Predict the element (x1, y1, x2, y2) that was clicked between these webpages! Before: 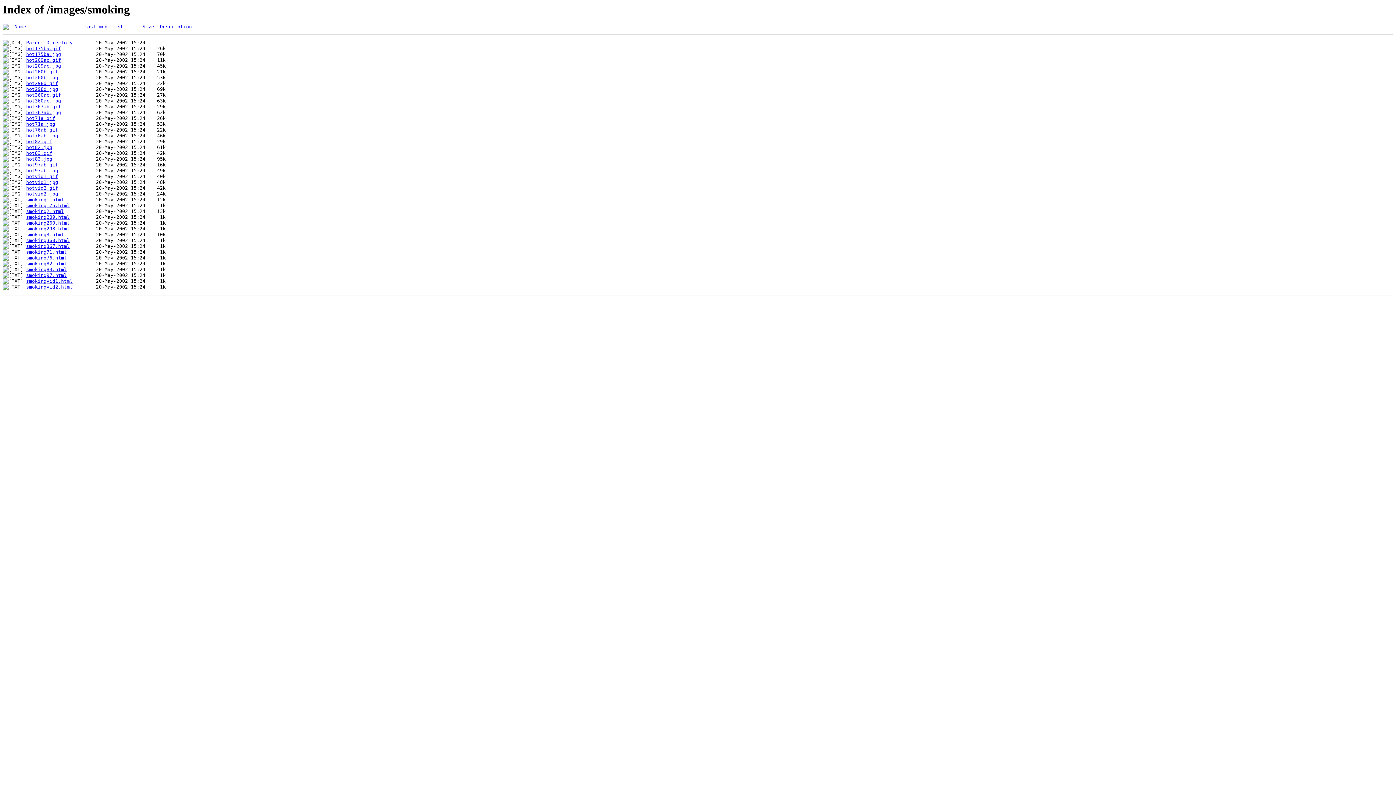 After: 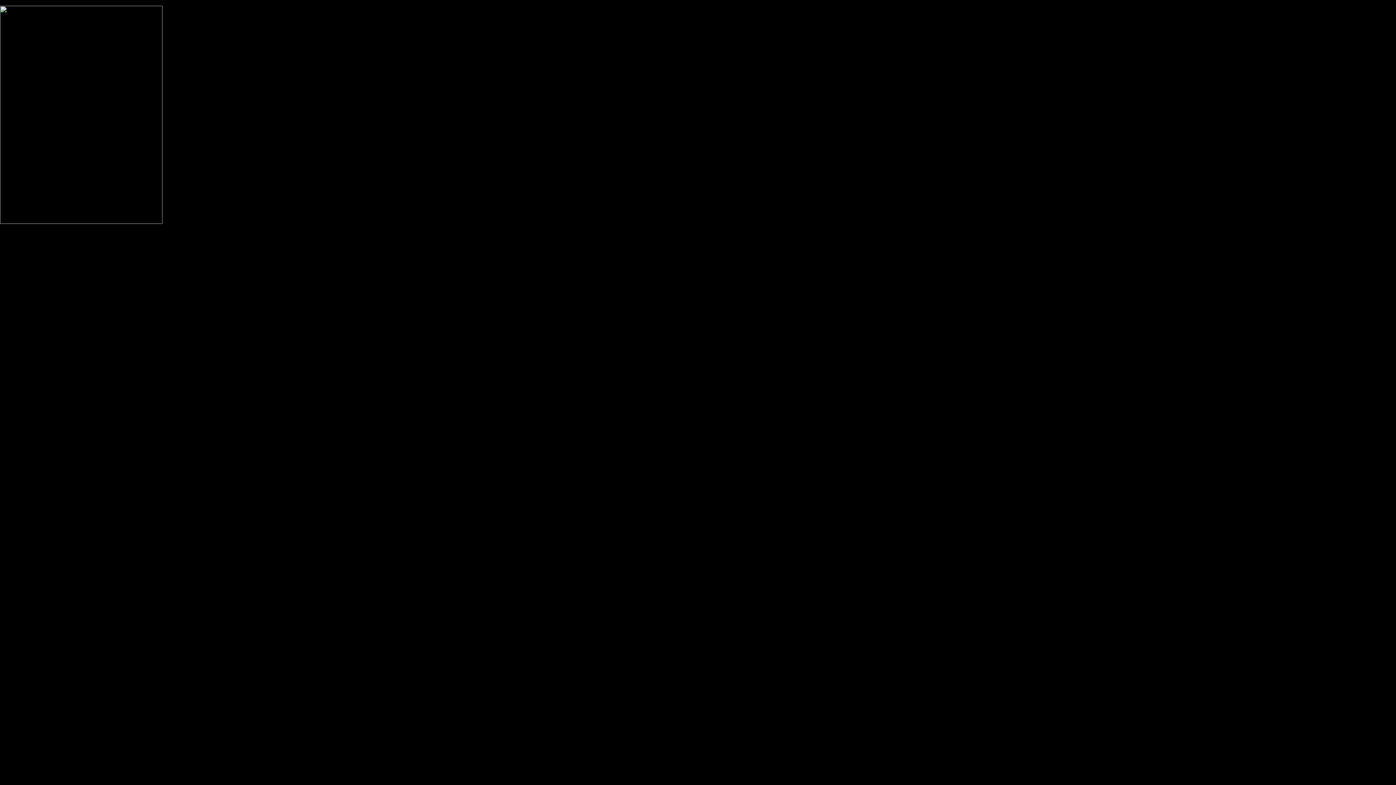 Action: bbox: (26, 220, 69, 225) label: smoking260.html